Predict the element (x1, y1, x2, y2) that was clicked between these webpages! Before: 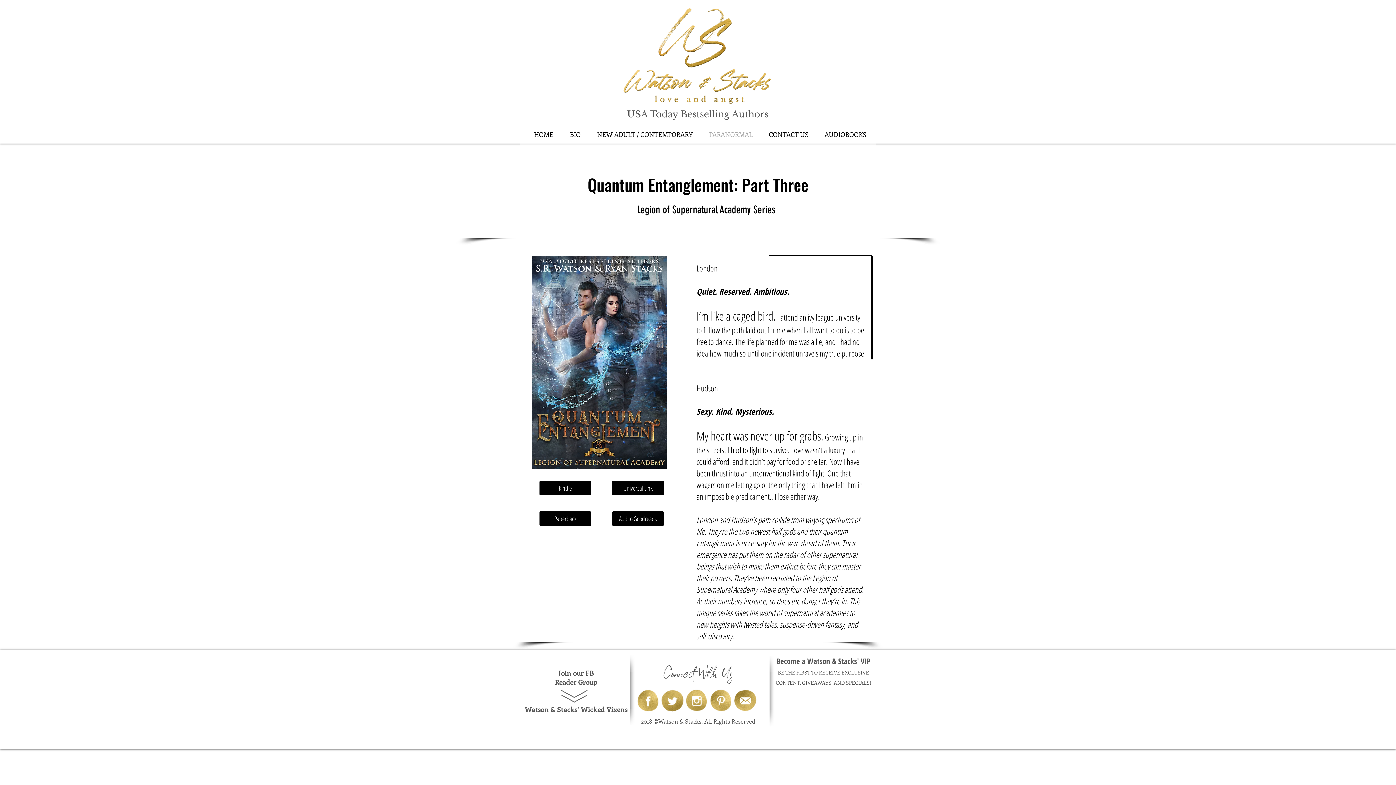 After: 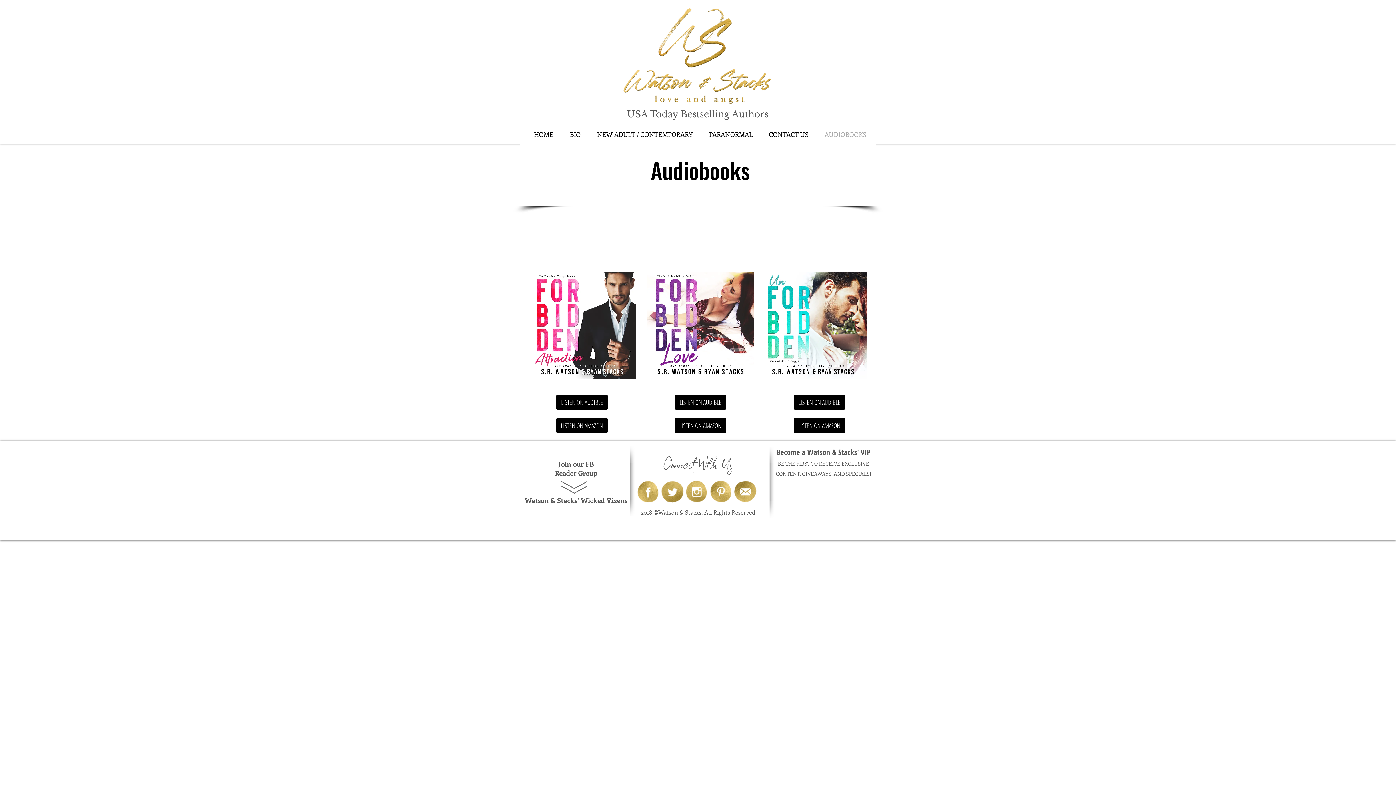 Action: label: AUDIOBOOKS bbox: (816, 125, 874, 143)